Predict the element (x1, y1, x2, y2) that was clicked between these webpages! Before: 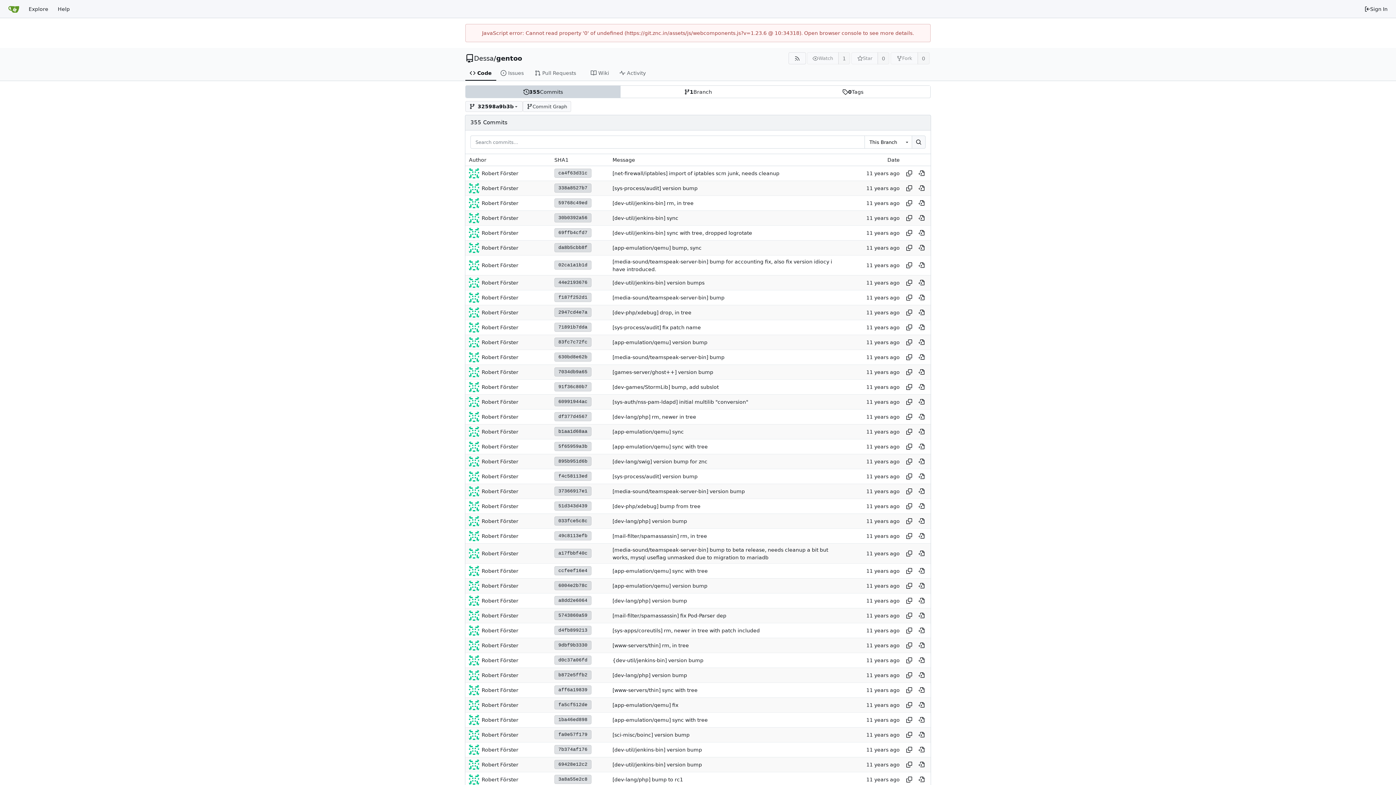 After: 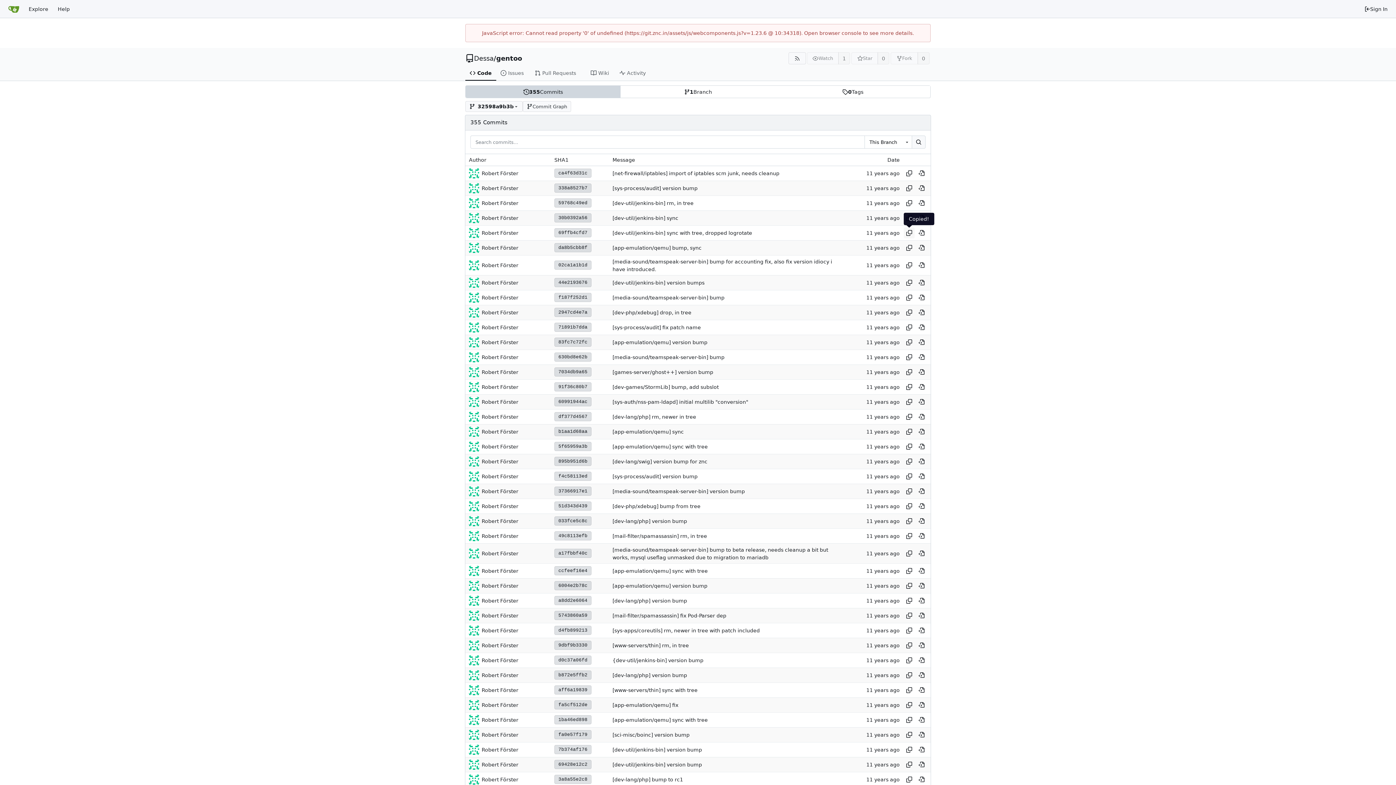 Action: label: Copy hash bbox: (904, 227, 914, 238)